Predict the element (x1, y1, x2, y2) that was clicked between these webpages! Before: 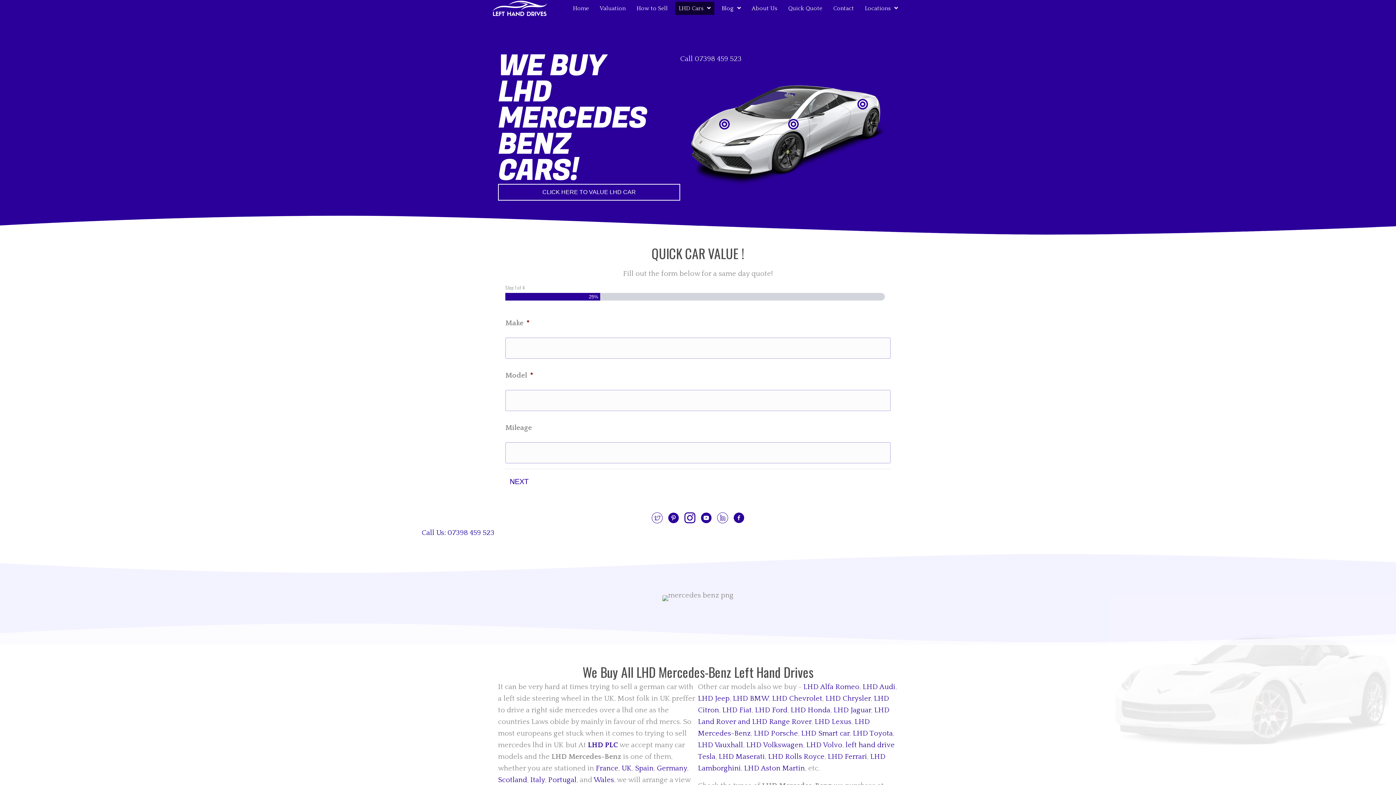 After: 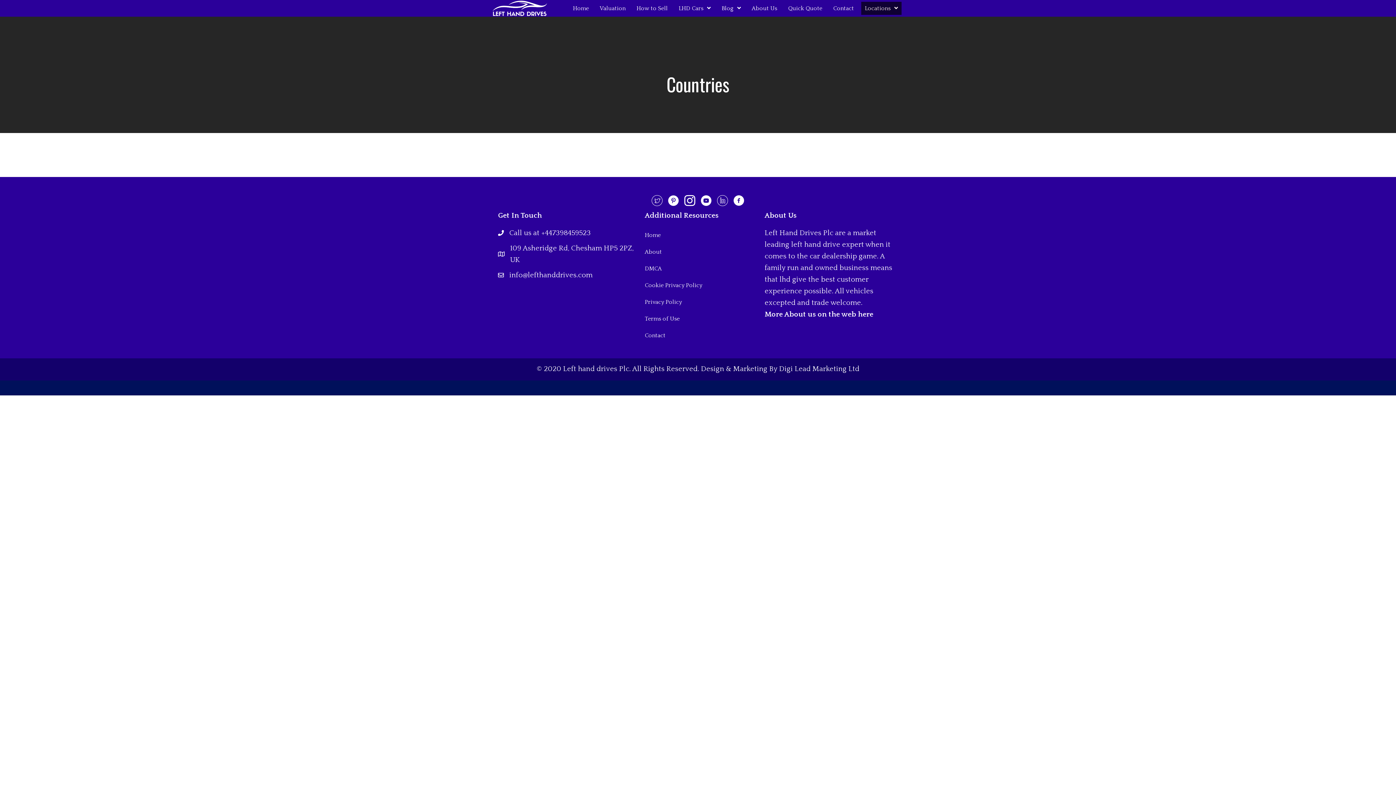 Action: bbox: (861, 1, 901, 14) label: Locations